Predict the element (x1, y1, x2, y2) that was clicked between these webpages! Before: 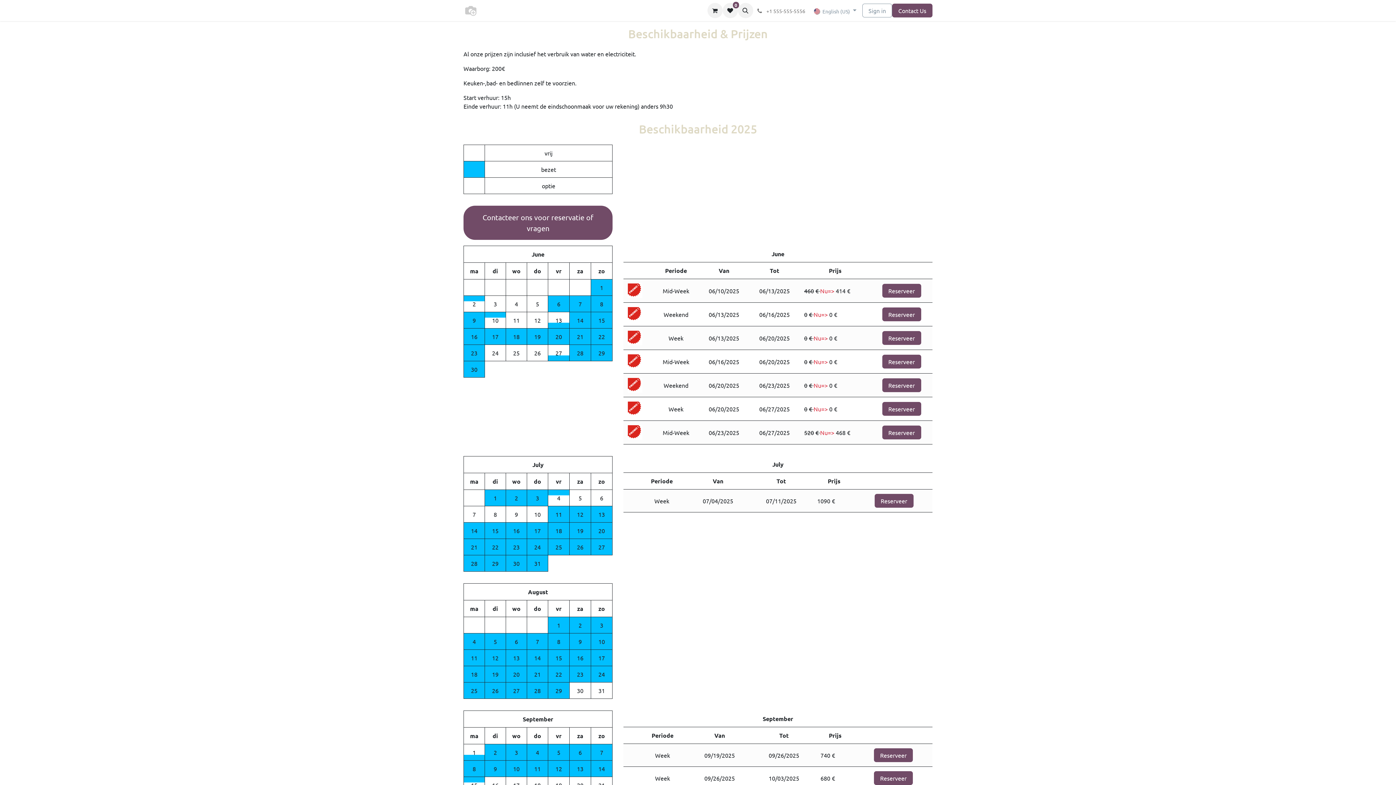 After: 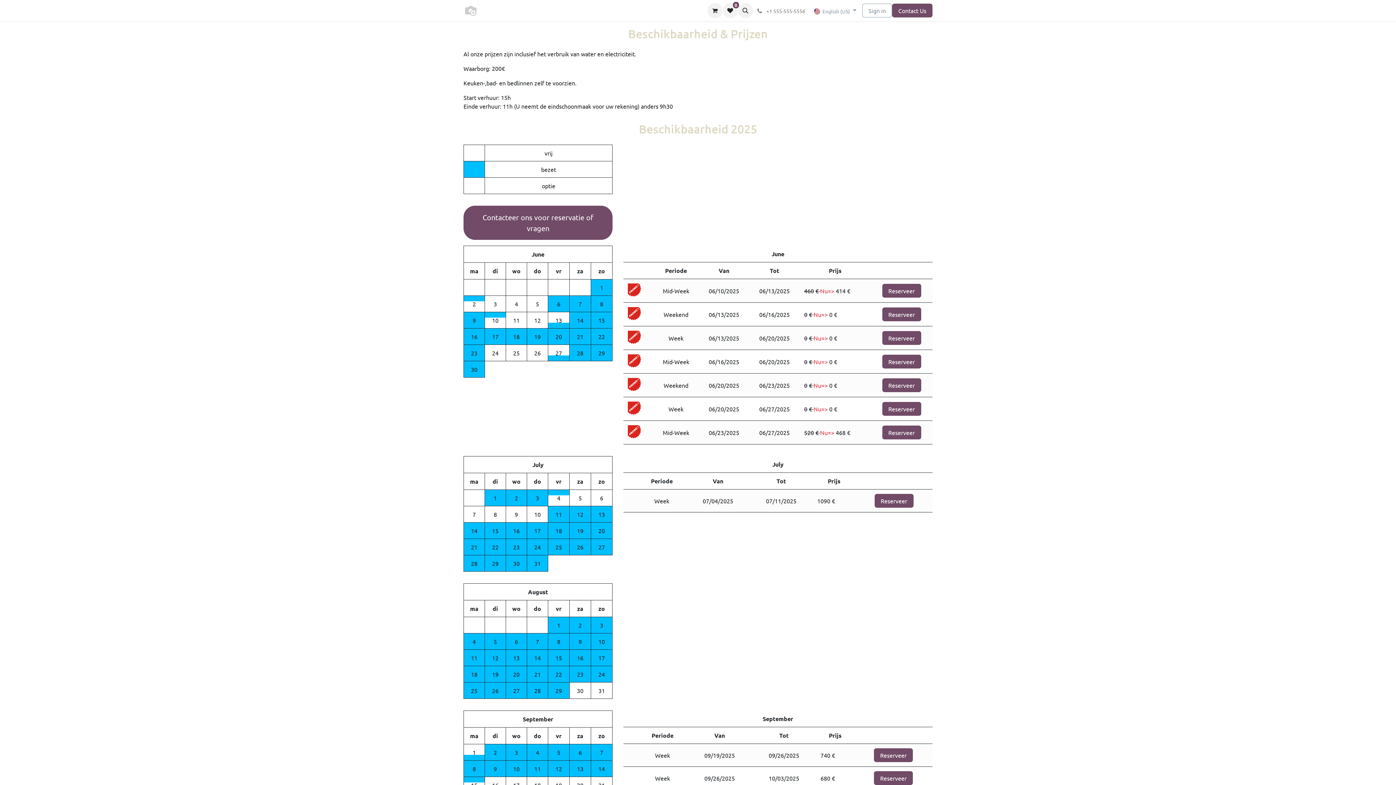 Action: label: Apparement  bbox: (534, 3, 579, 17)